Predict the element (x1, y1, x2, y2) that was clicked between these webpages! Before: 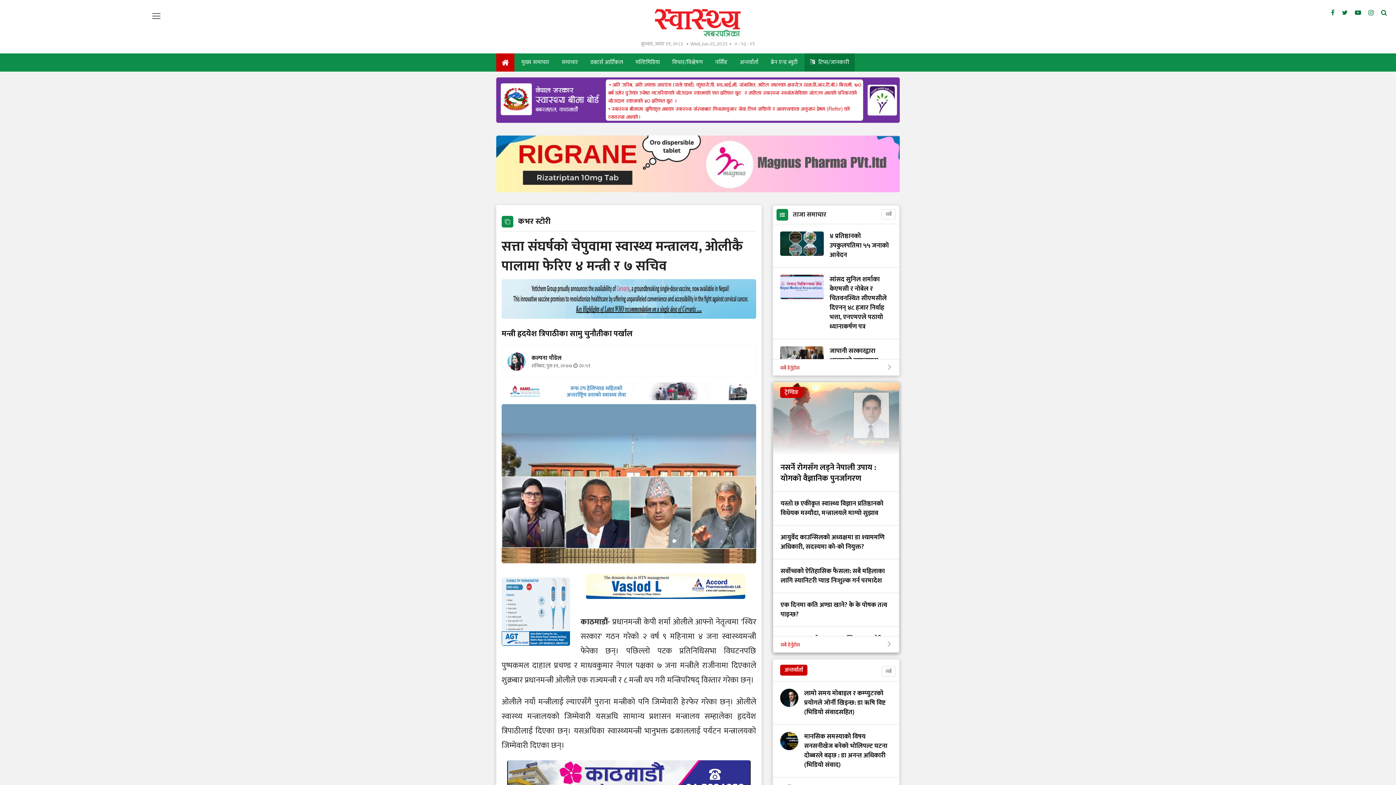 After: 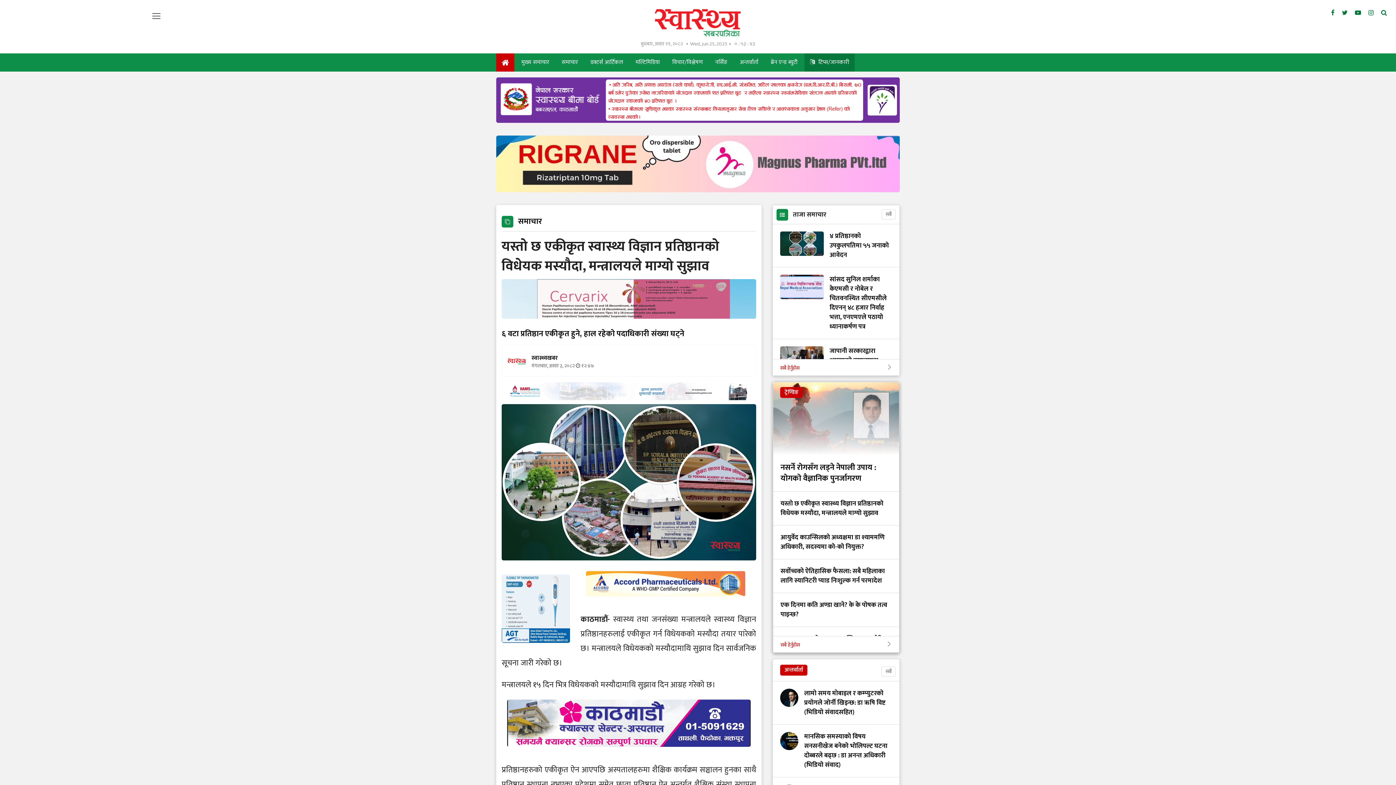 Action: label: यस्तो छ एकीकृत स्वास्थ्य विज्ञान प्रतिष्ठानको विधेयक मस्यौदा, मन्त्रालयले माग्यो सुझाव bbox: (780, 499, 892, 518)